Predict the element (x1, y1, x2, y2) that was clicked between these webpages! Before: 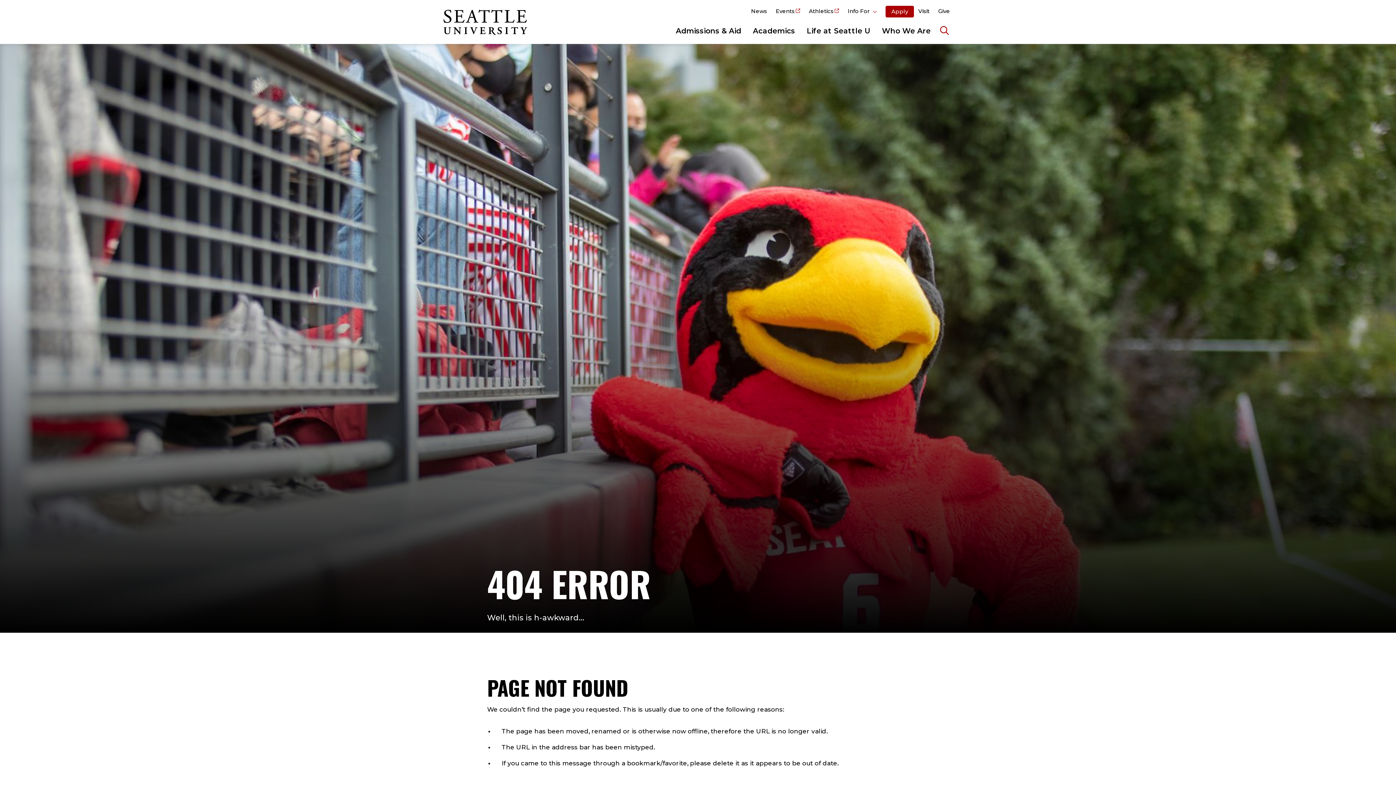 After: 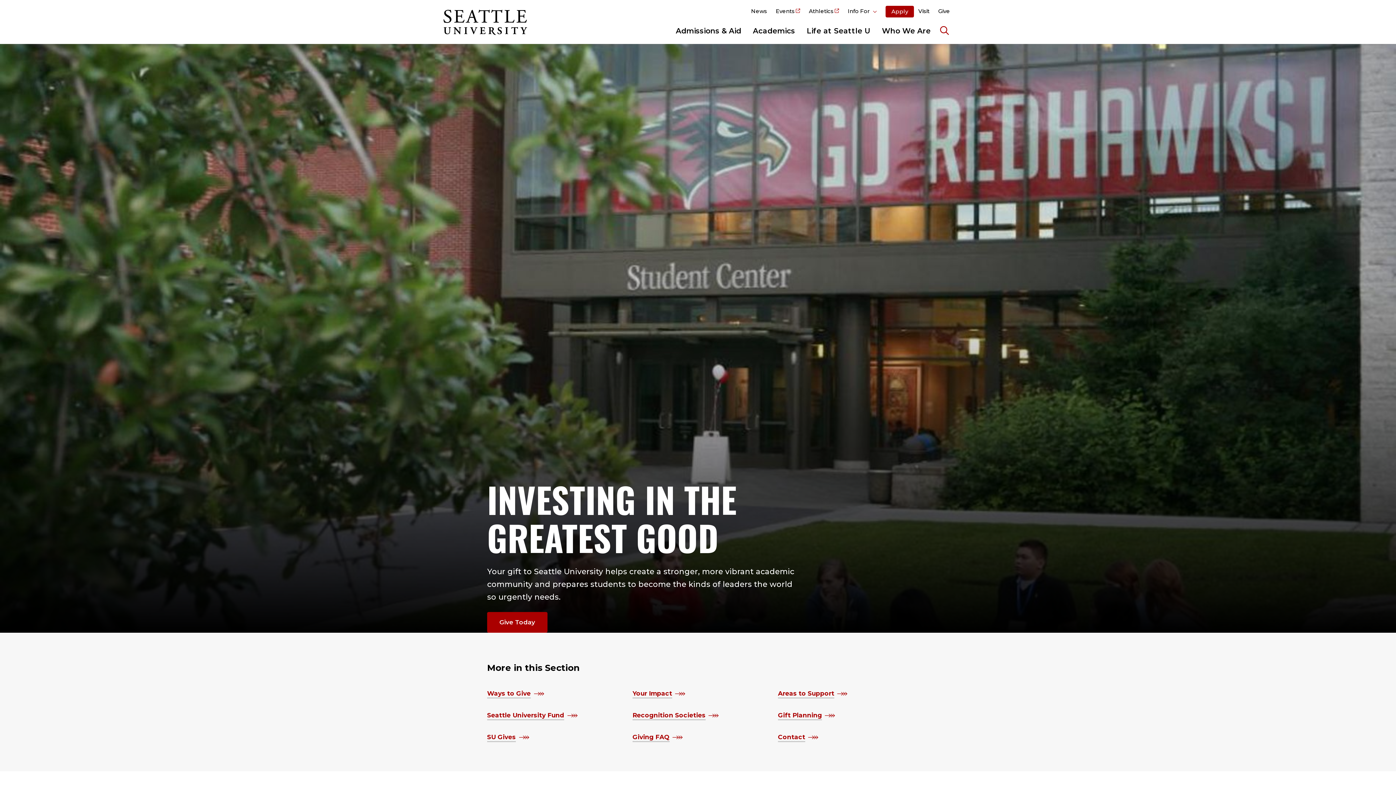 Action: bbox: (934, 5, 954, 17) label: Give